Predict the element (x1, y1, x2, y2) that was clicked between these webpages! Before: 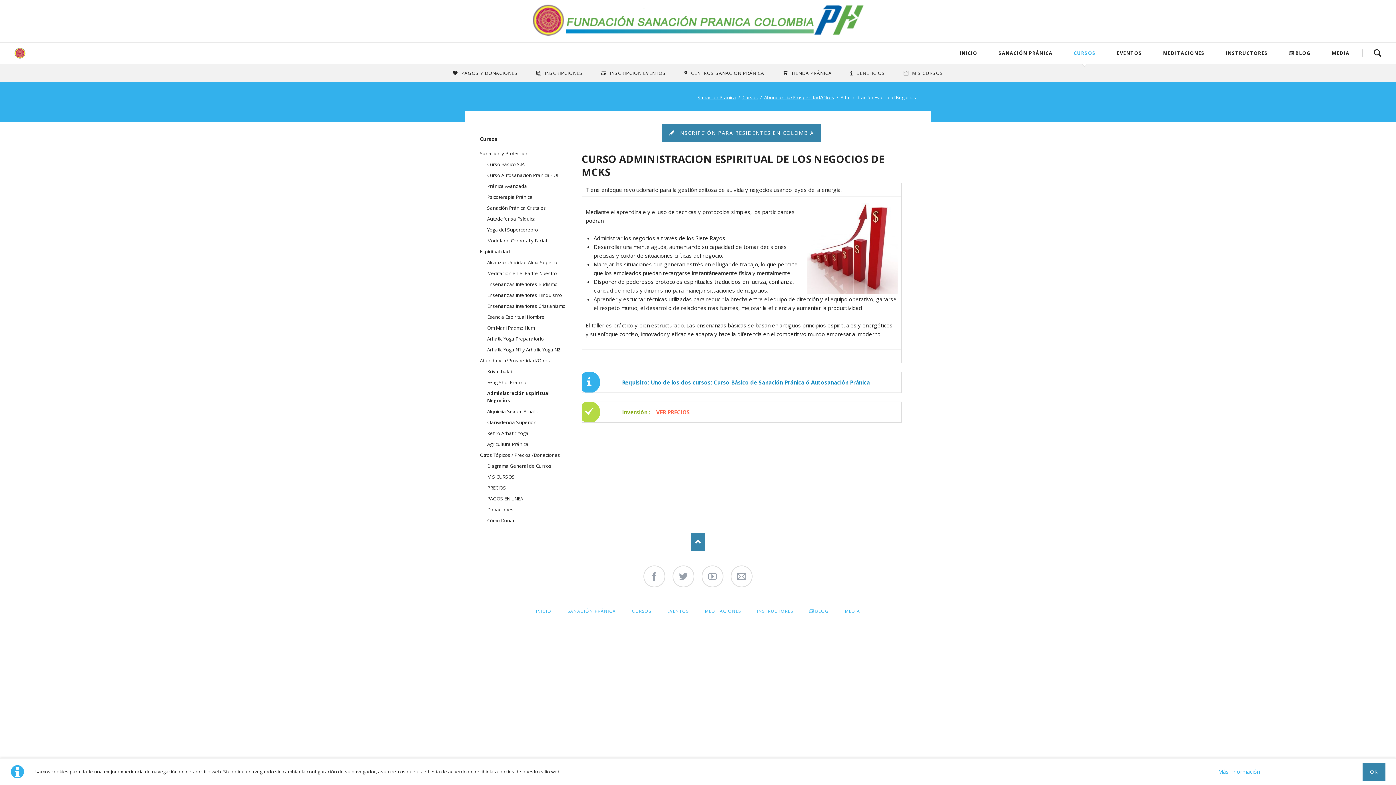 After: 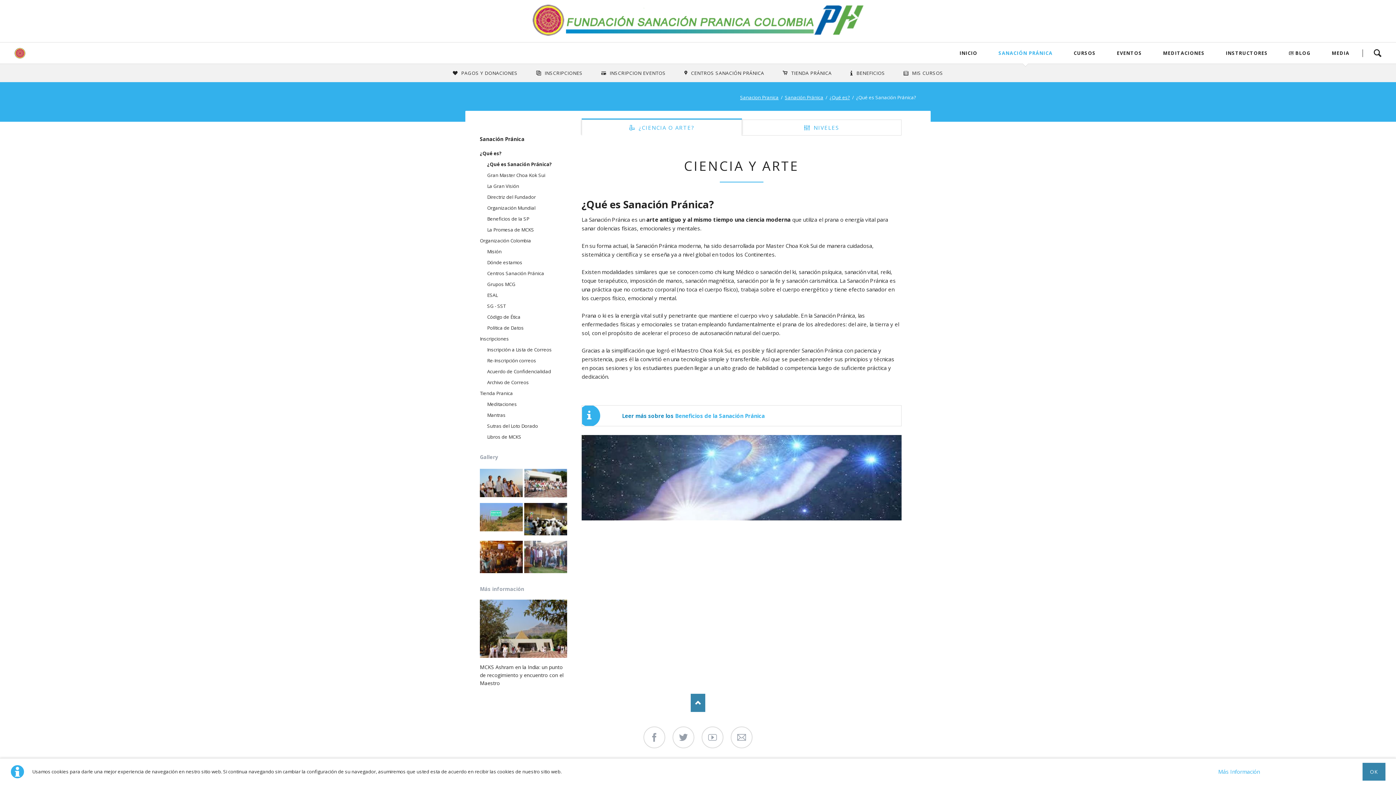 Action: label: SANACIÓN PRÁNICA bbox: (993, 42, 1057, 63)